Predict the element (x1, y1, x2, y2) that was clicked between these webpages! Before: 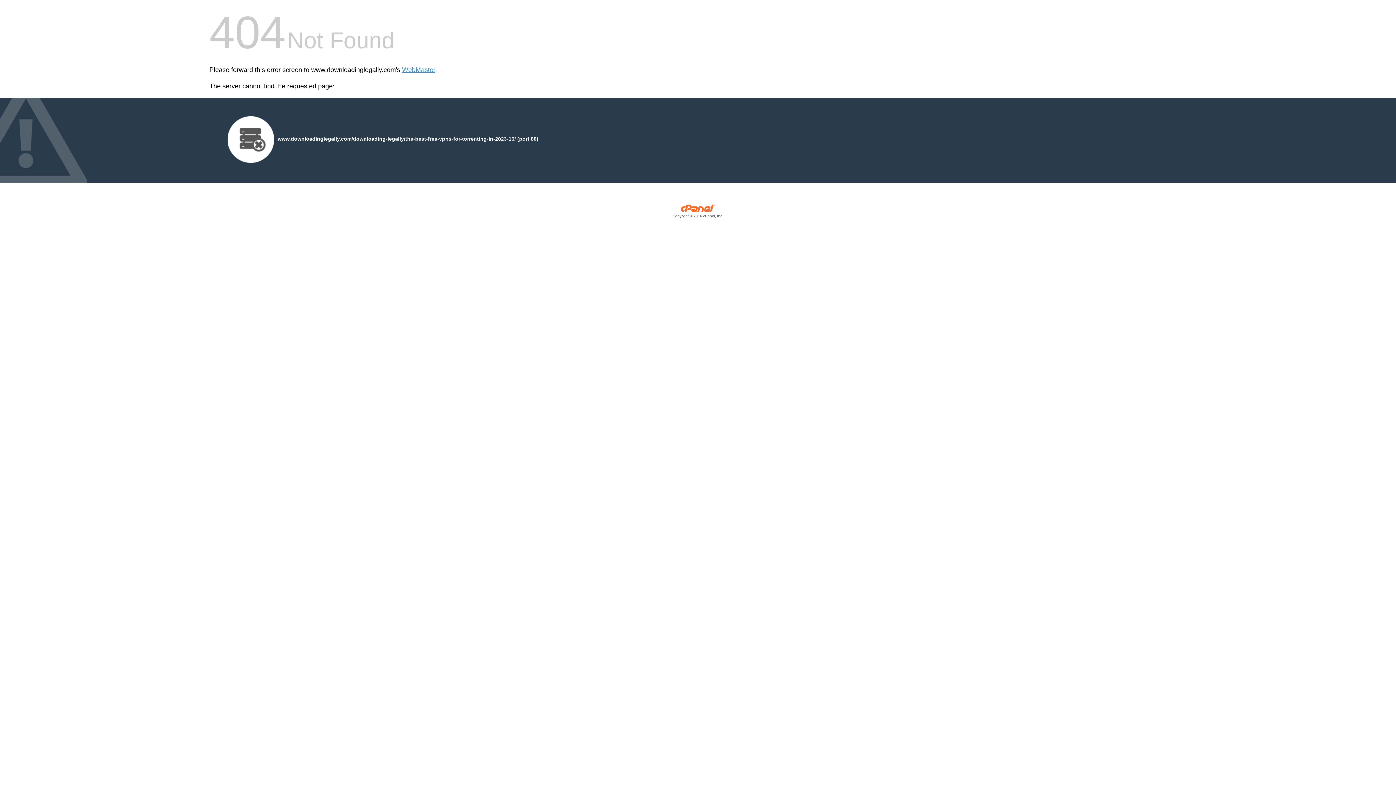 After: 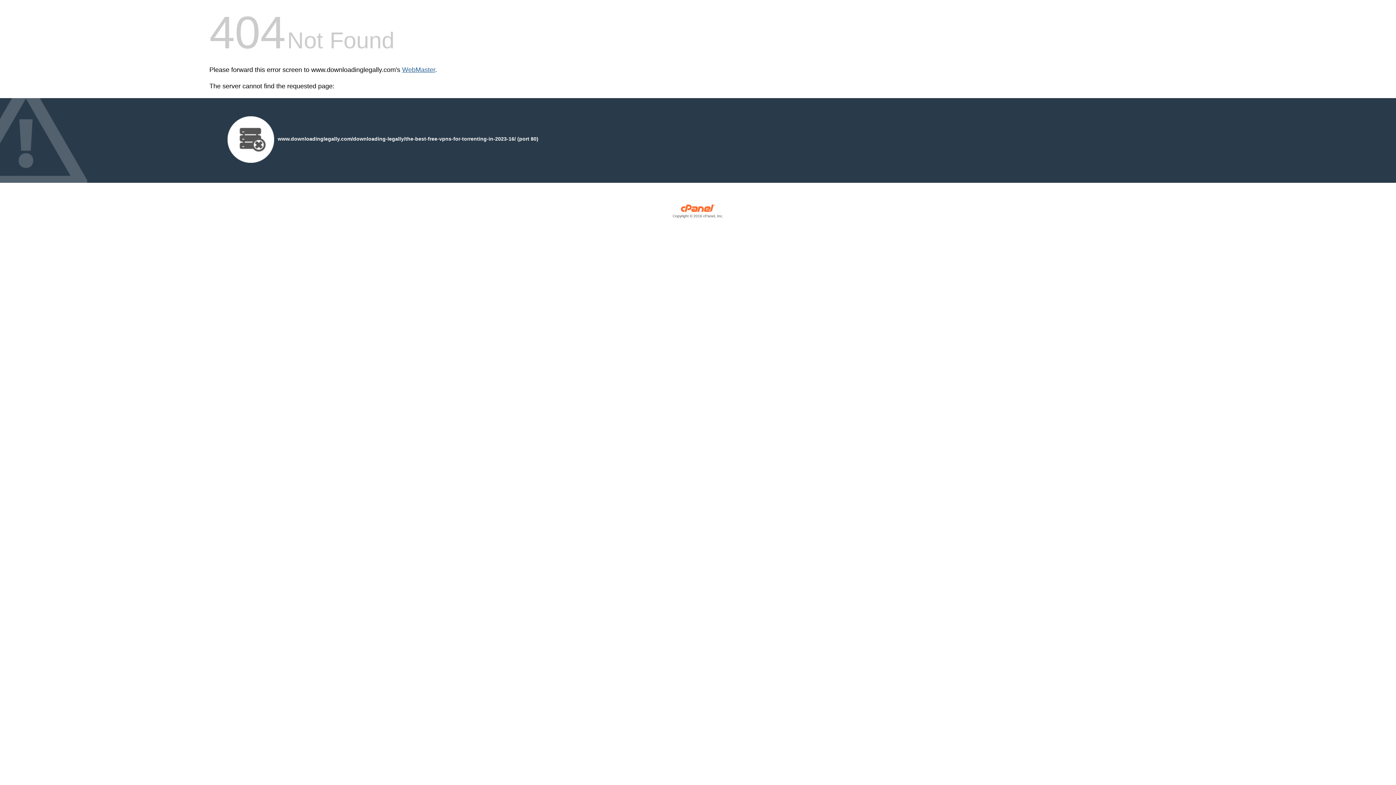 Action: label: WebMaster bbox: (402, 66, 435, 73)